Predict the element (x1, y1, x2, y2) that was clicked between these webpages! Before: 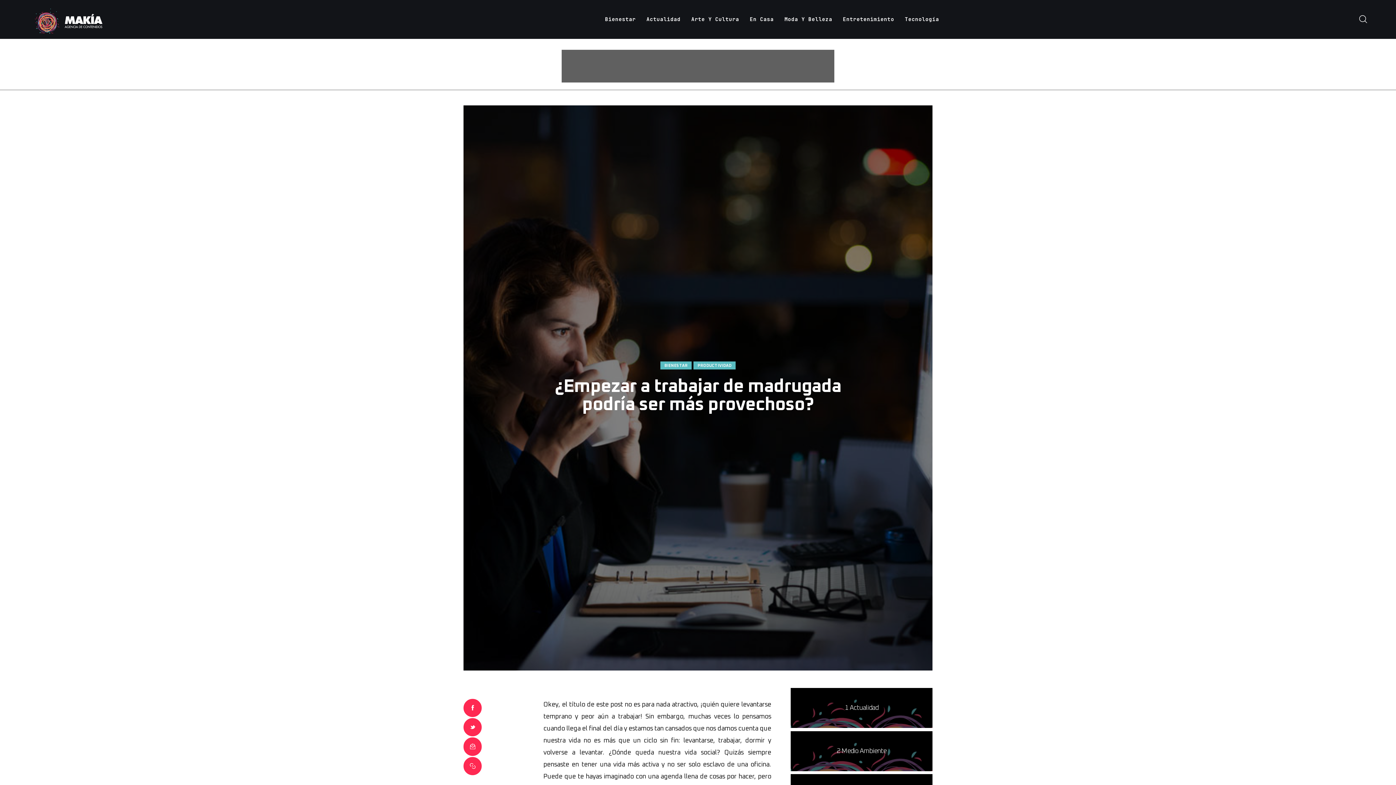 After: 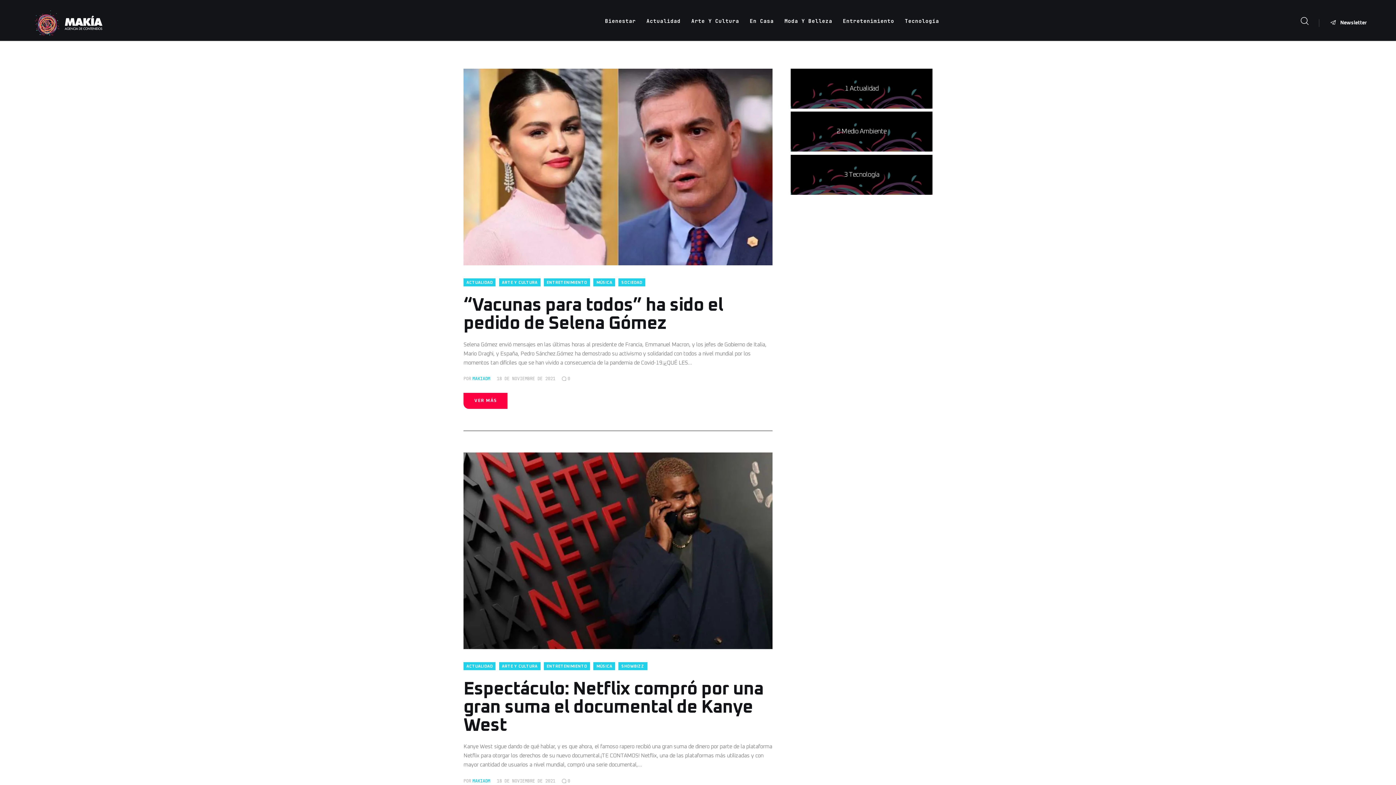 Action: bbox: (837, 10, 899, 28) label: Entretenimiento